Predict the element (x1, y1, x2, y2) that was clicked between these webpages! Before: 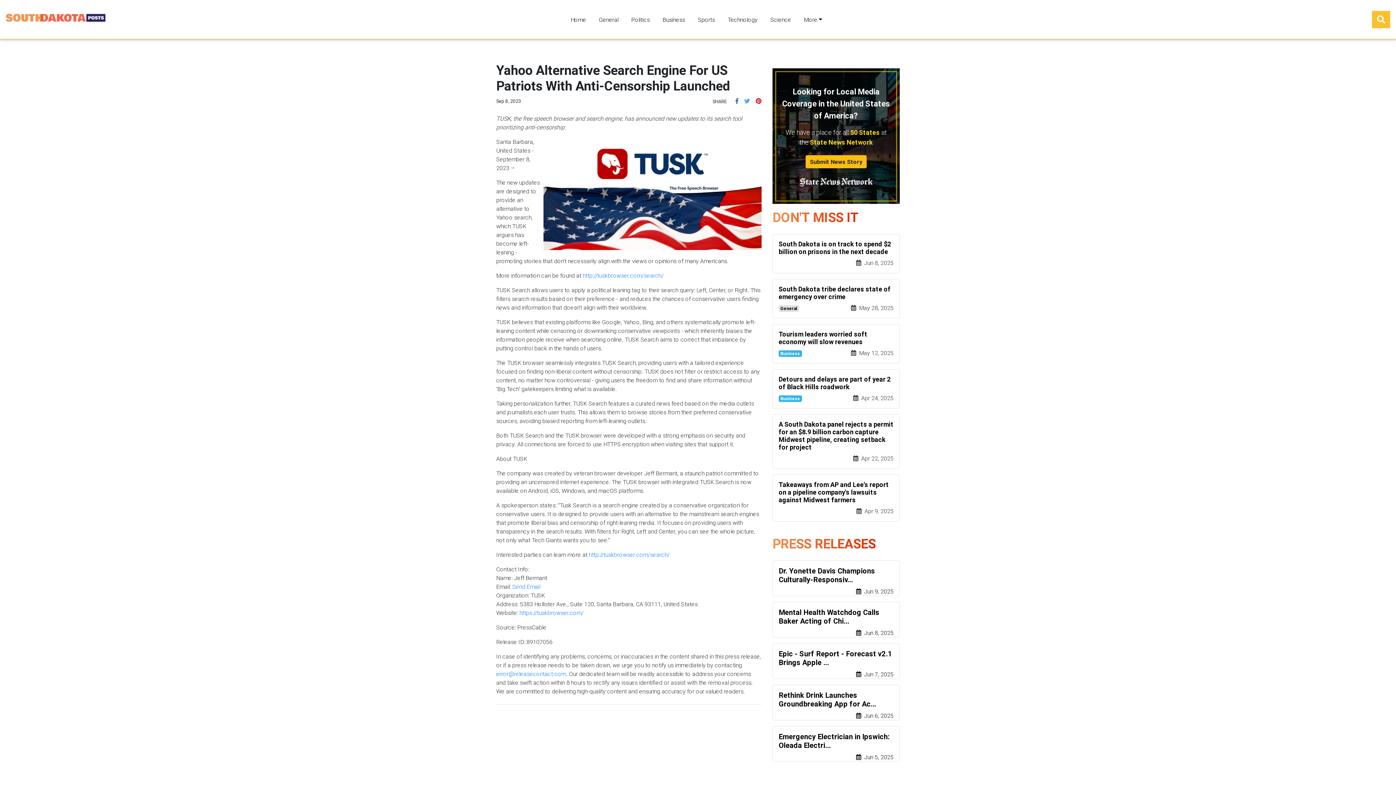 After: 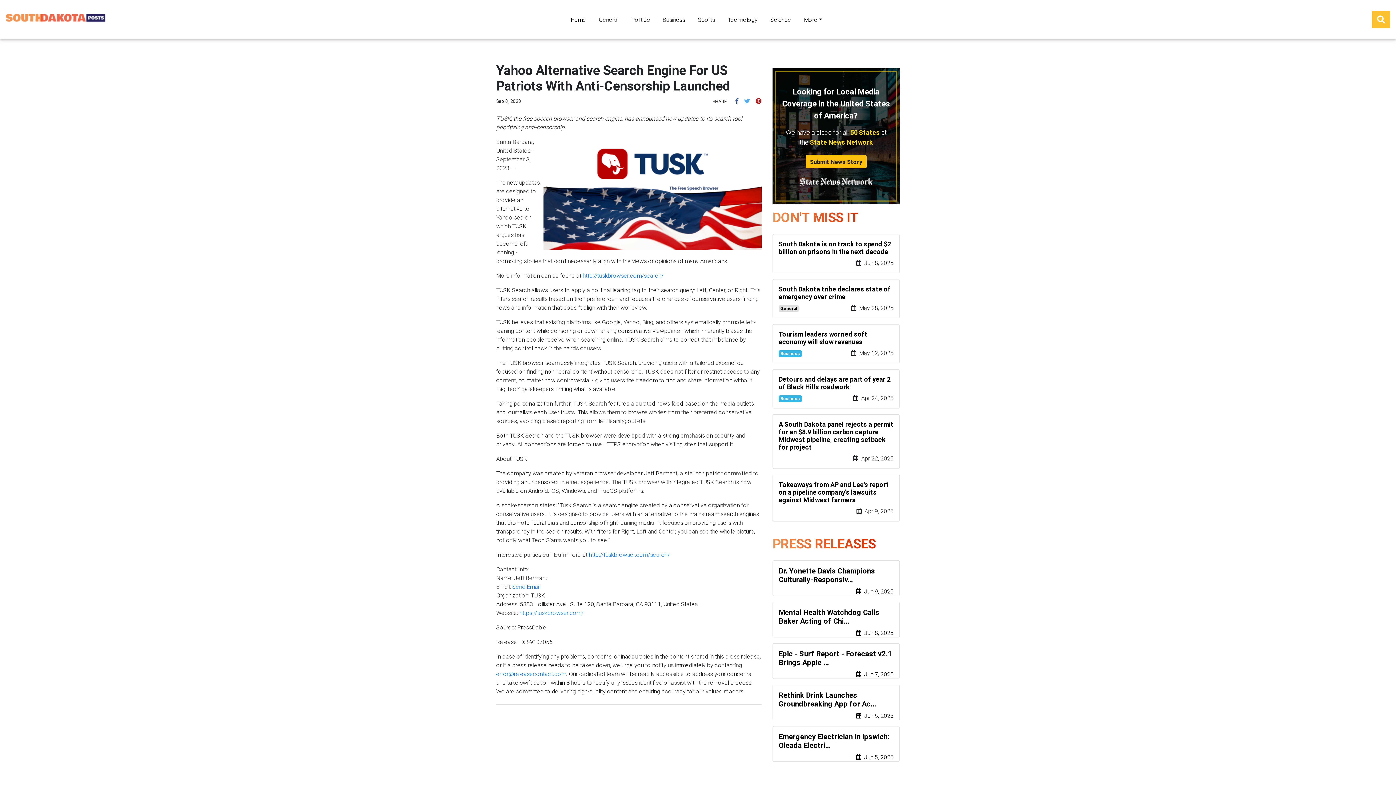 Action: bbox: (758, 97, 761, 104)